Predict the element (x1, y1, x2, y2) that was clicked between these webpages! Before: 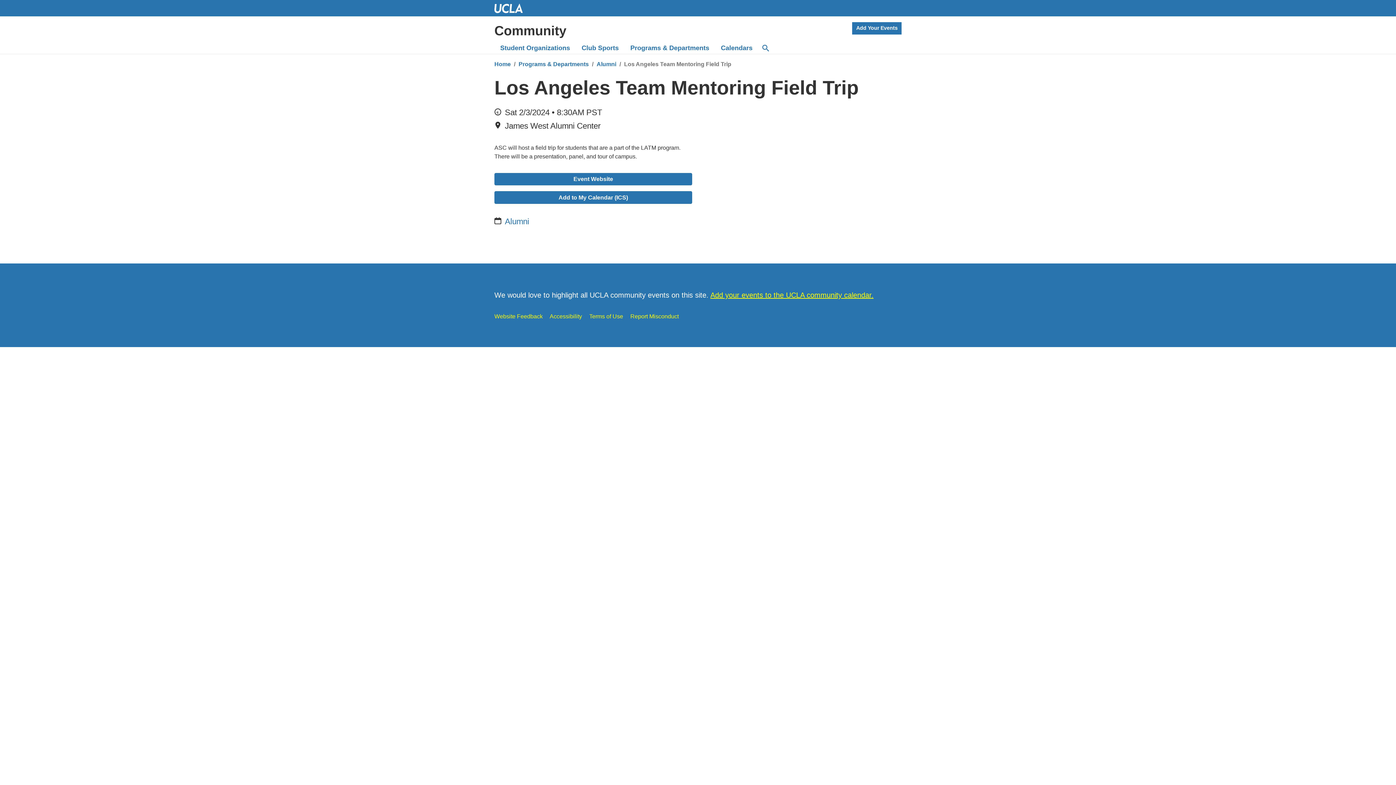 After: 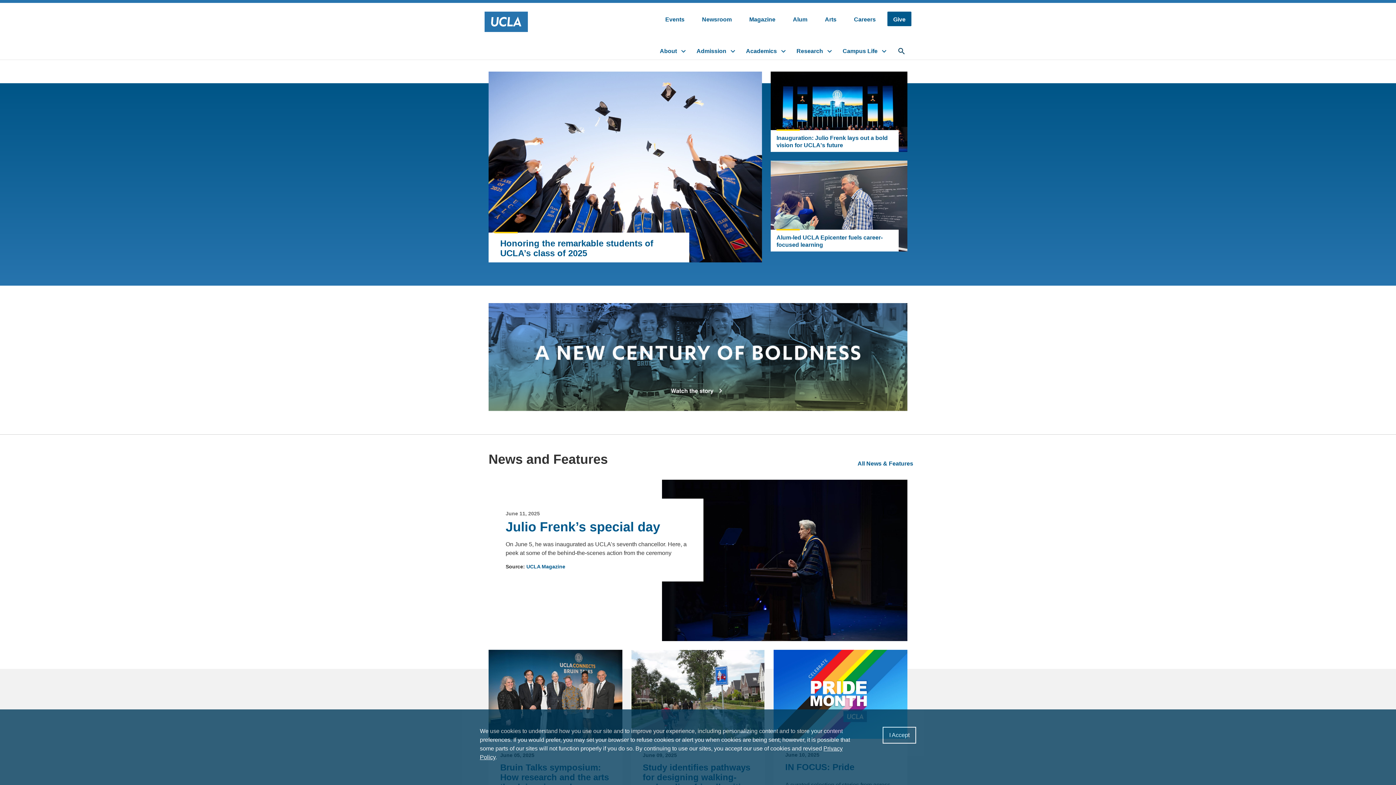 Action: bbox: (494, 0, 529, 16) label: UCLA